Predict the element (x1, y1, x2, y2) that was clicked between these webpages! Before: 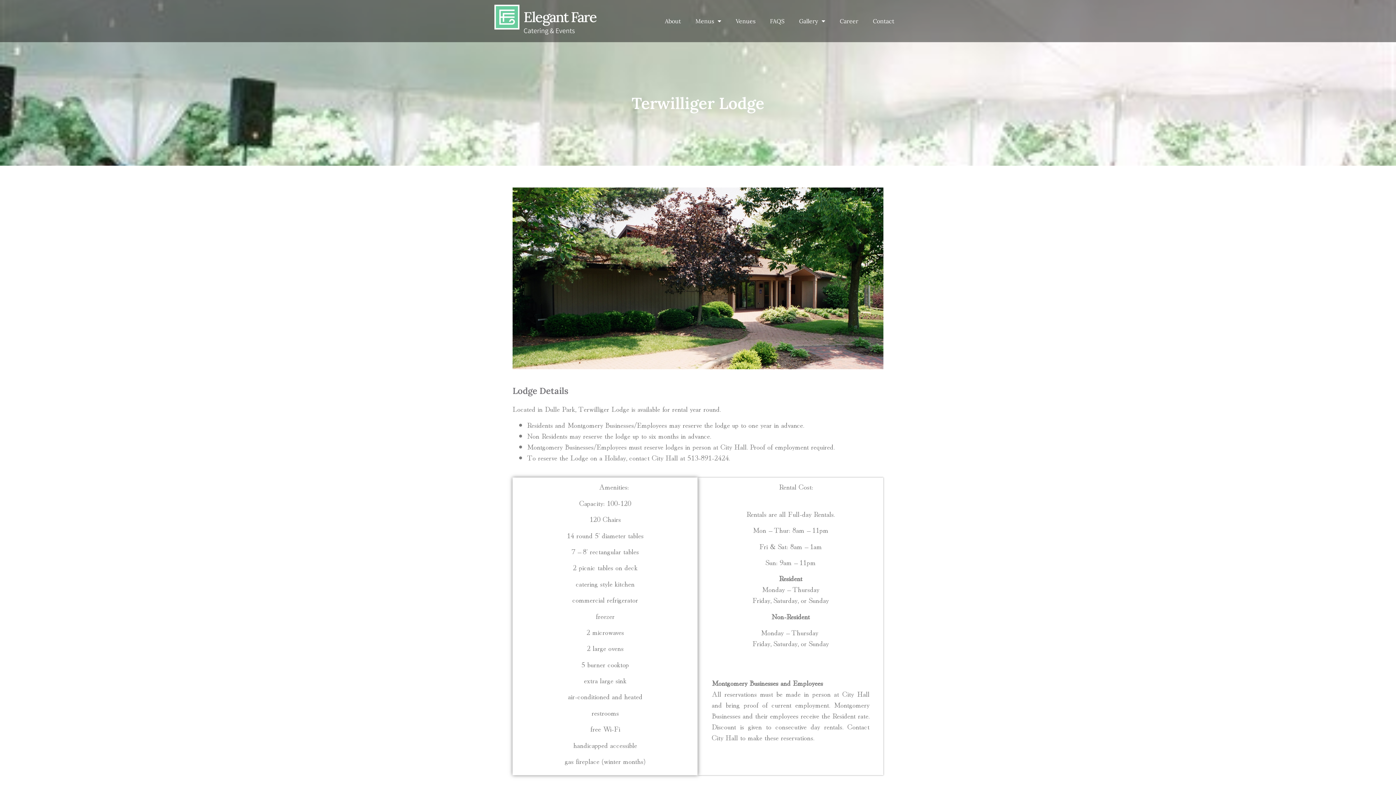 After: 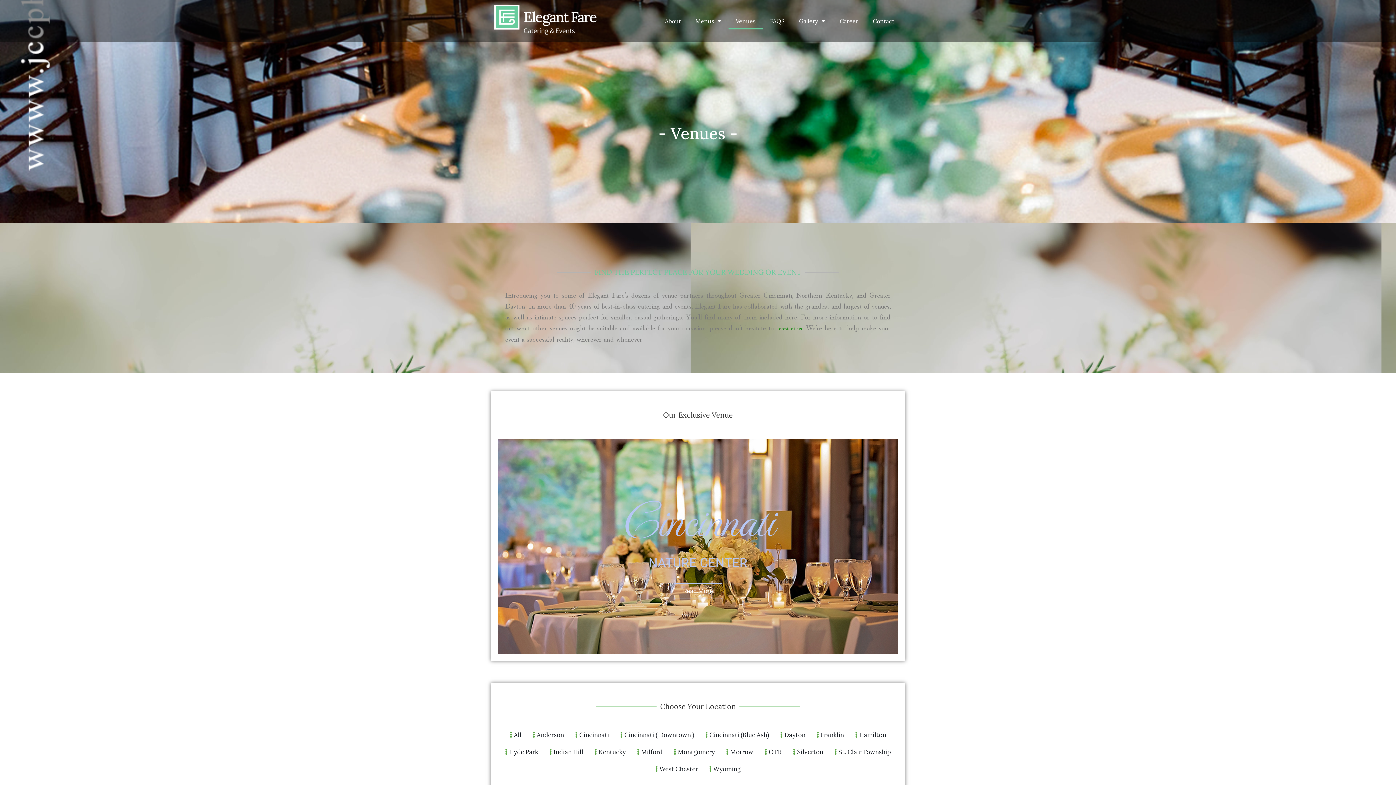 Action: label: Venues bbox: (728, 12, 762, 29)